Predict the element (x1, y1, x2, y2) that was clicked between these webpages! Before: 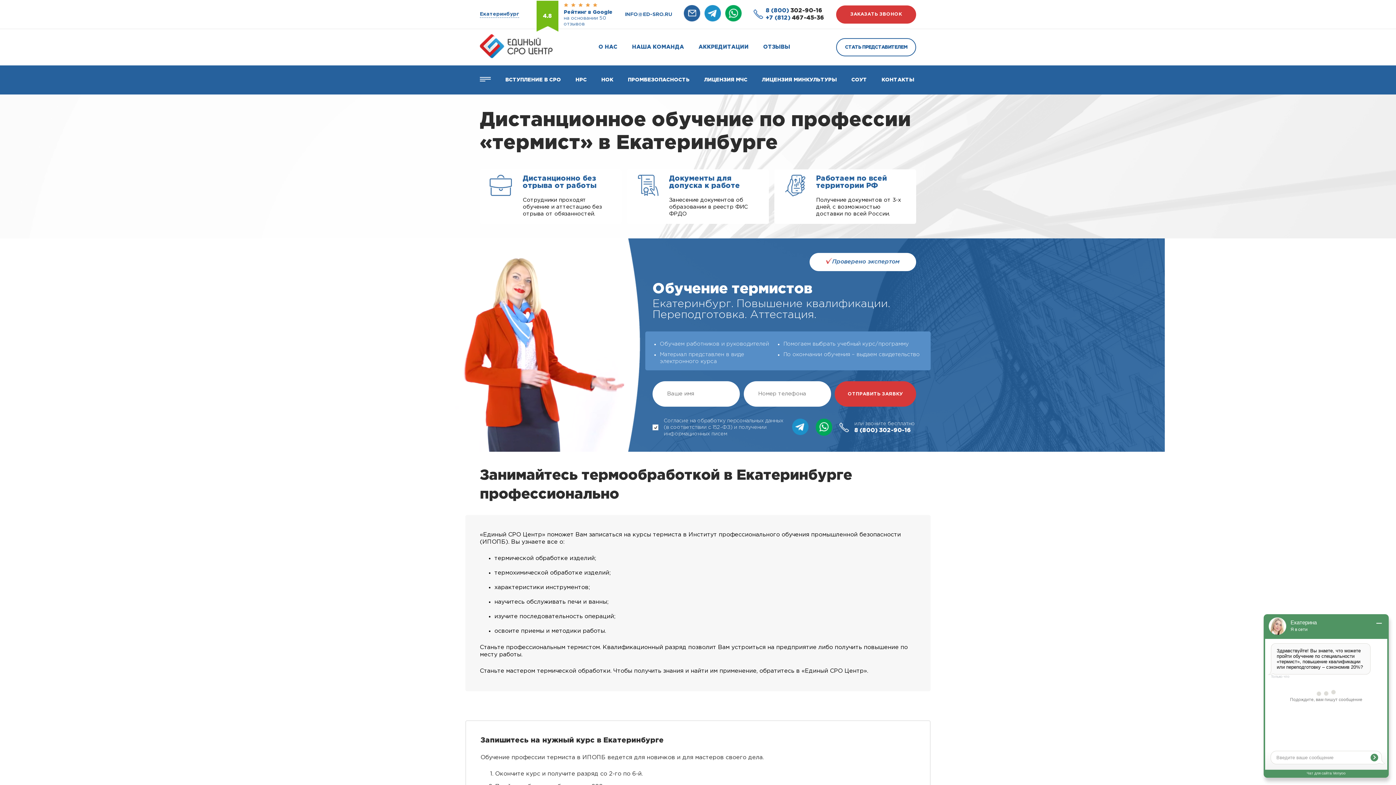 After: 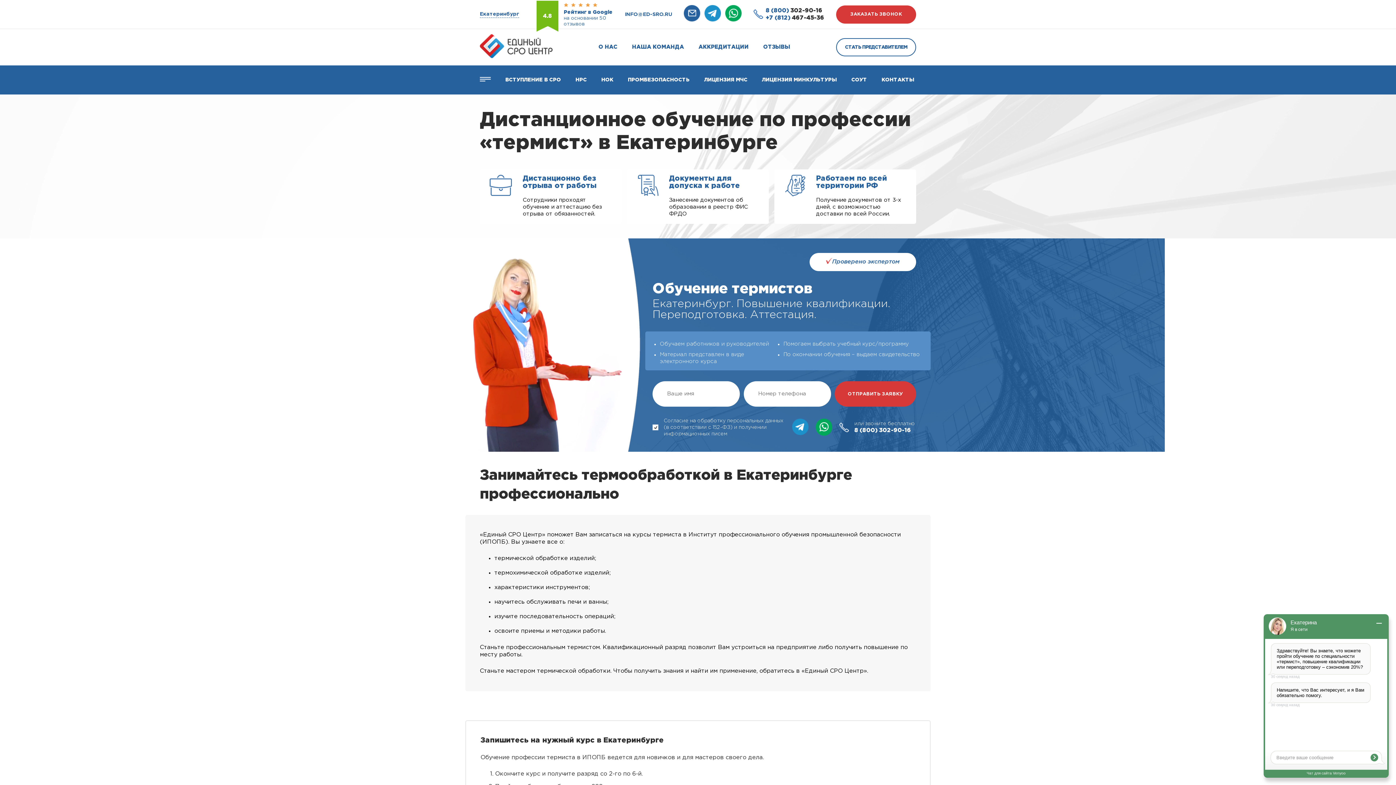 Action: bbox: (725, 5, 741, 23)